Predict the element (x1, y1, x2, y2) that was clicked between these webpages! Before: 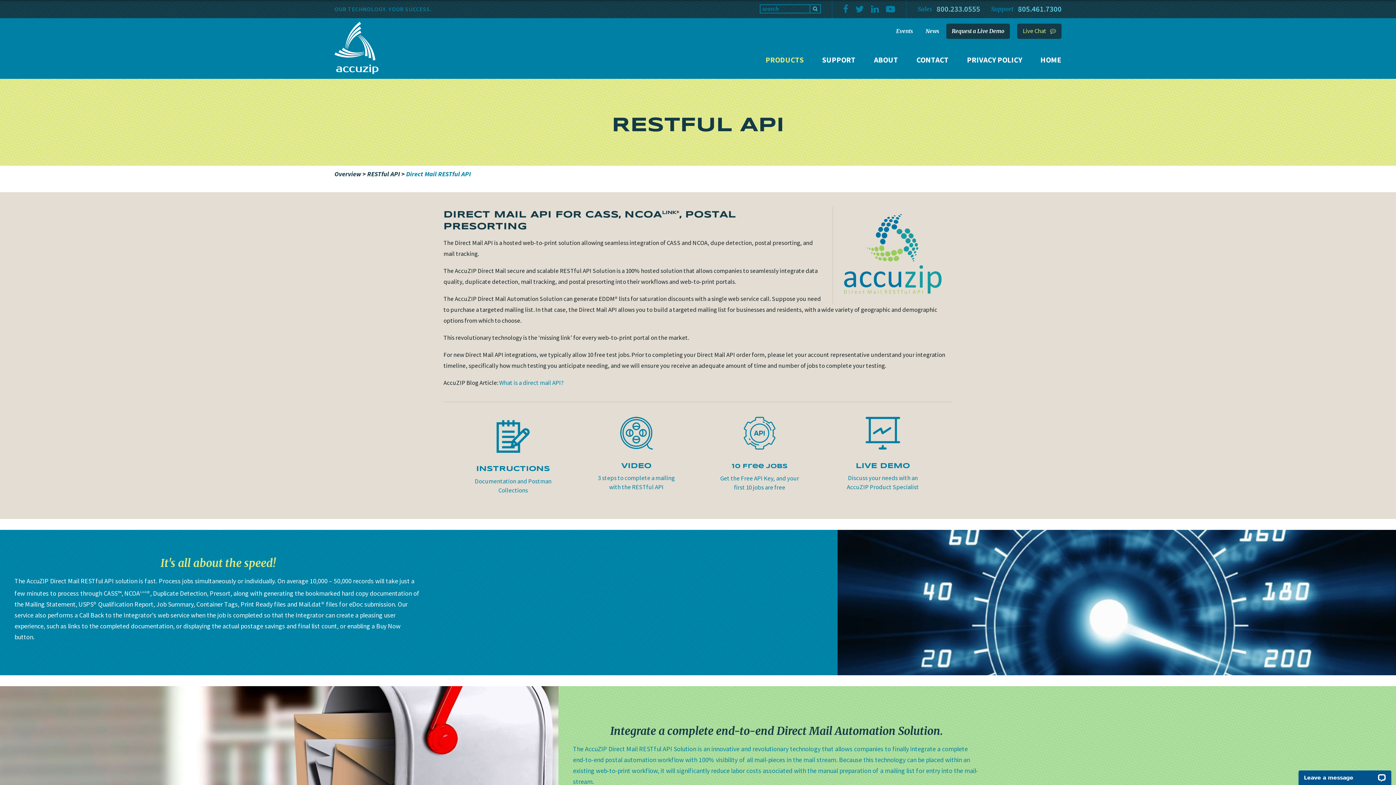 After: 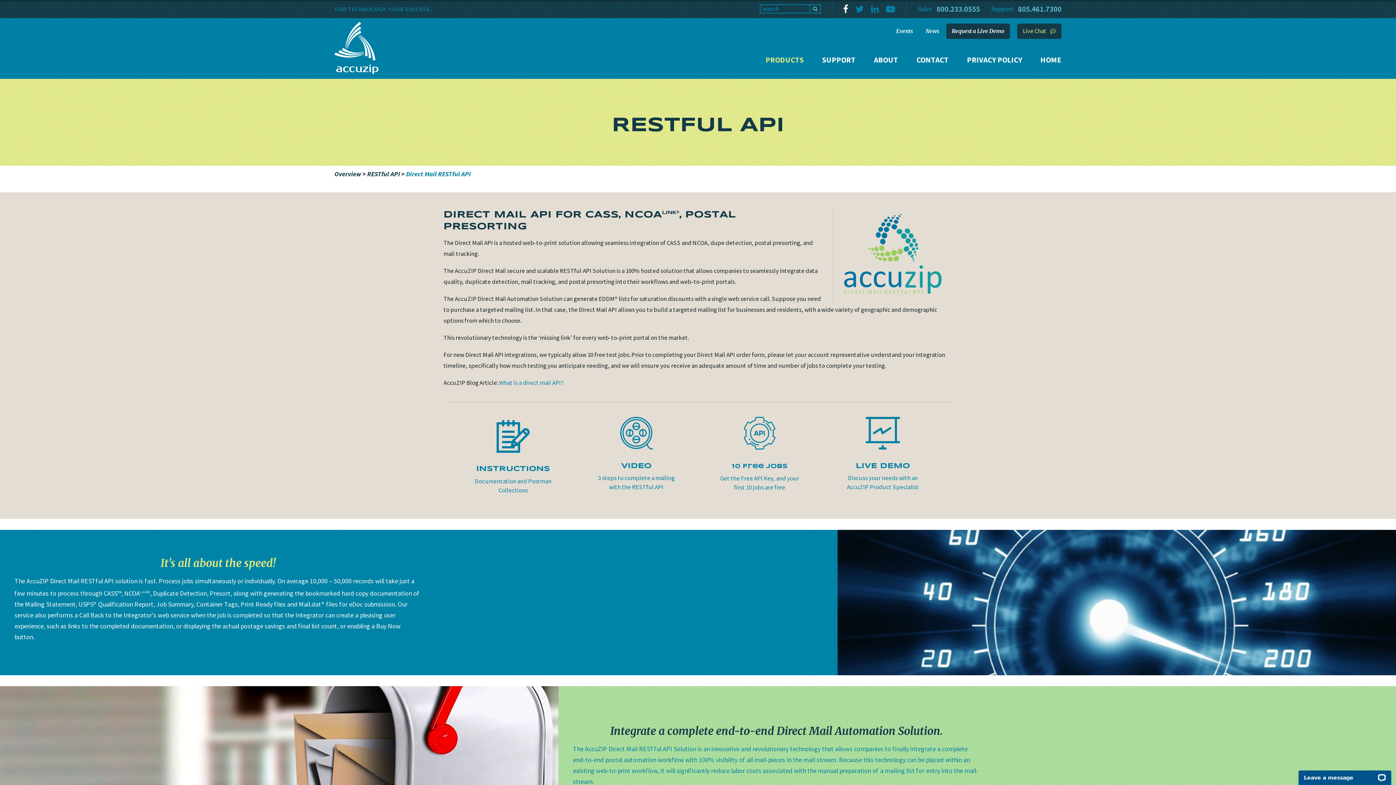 Action: bbox: (843, 0, 848, 18)